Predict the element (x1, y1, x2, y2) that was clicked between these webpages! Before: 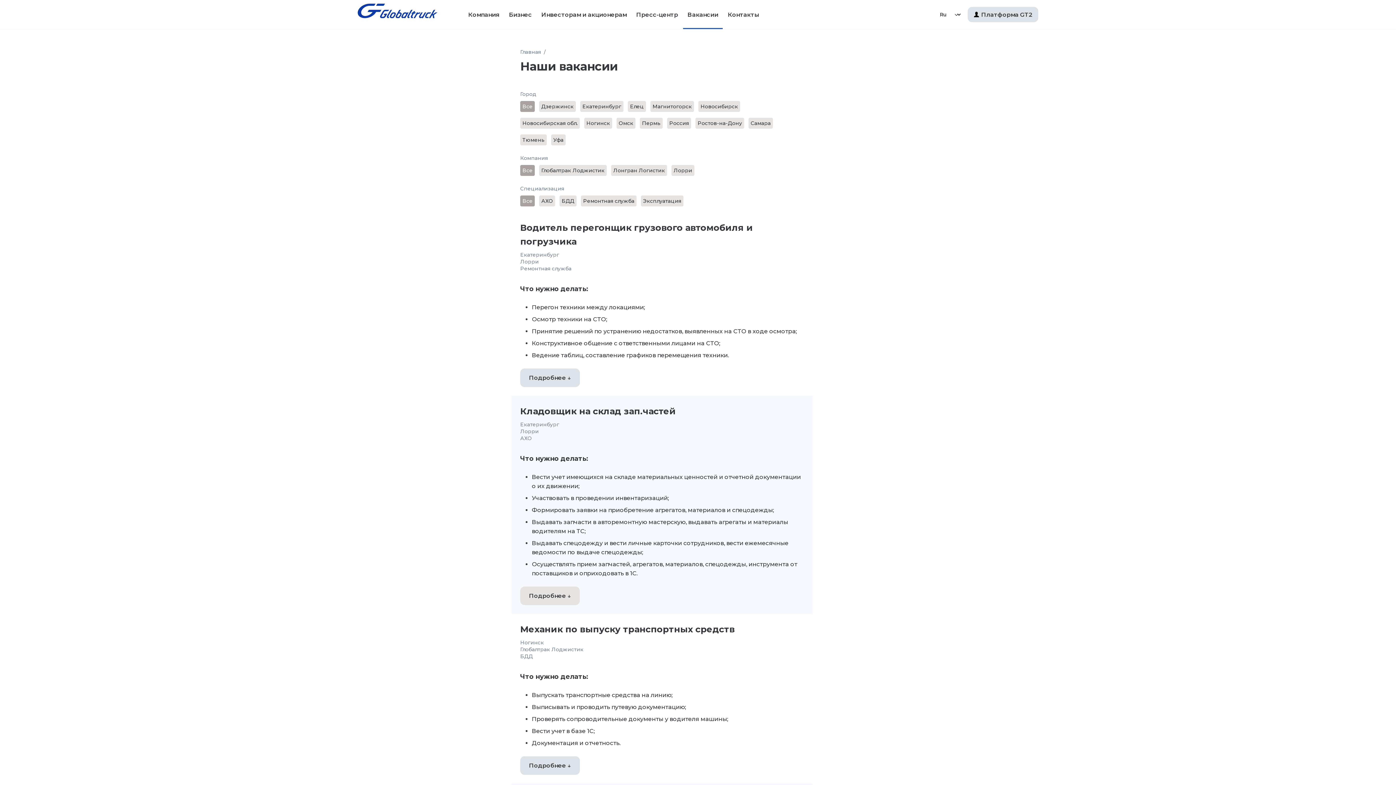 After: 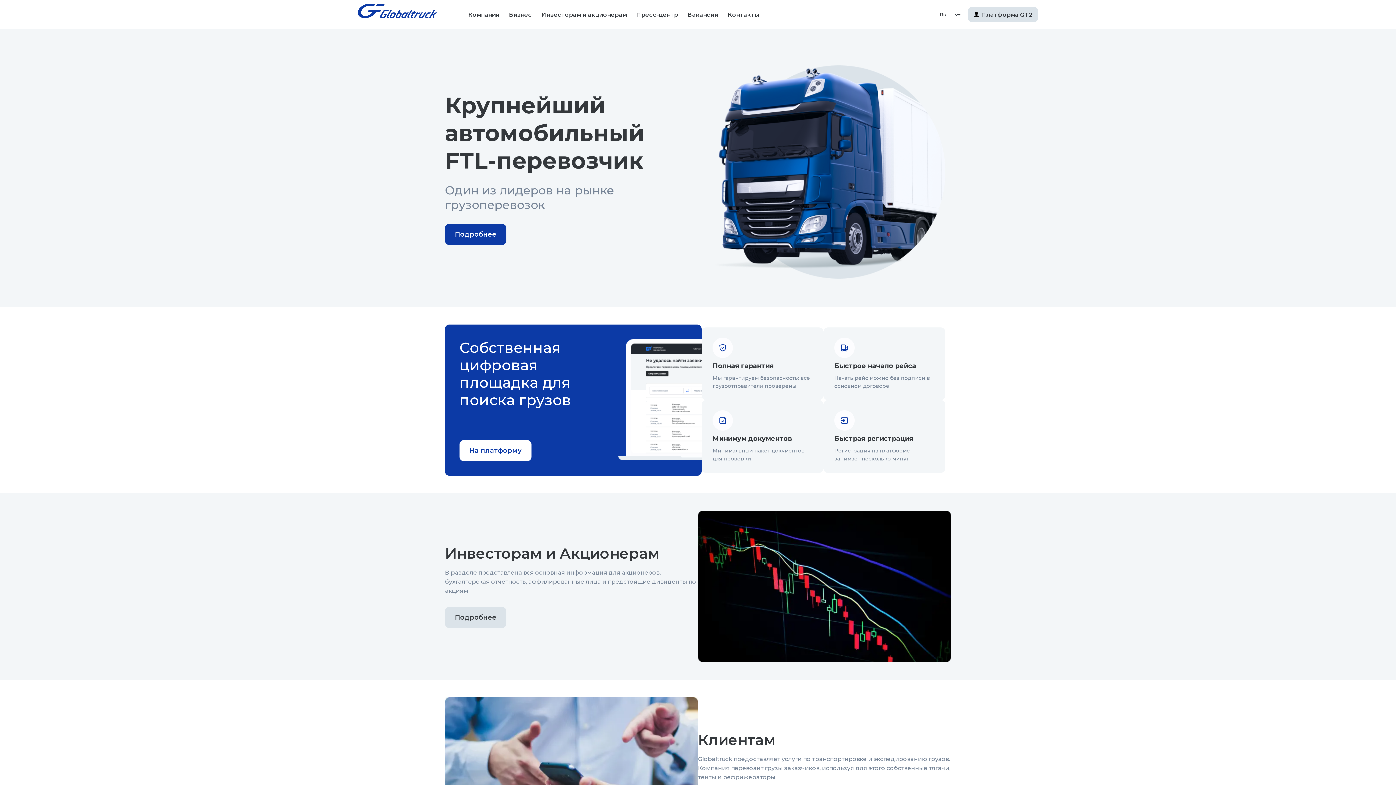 Action: bbox: (357, 0, 437, 29)